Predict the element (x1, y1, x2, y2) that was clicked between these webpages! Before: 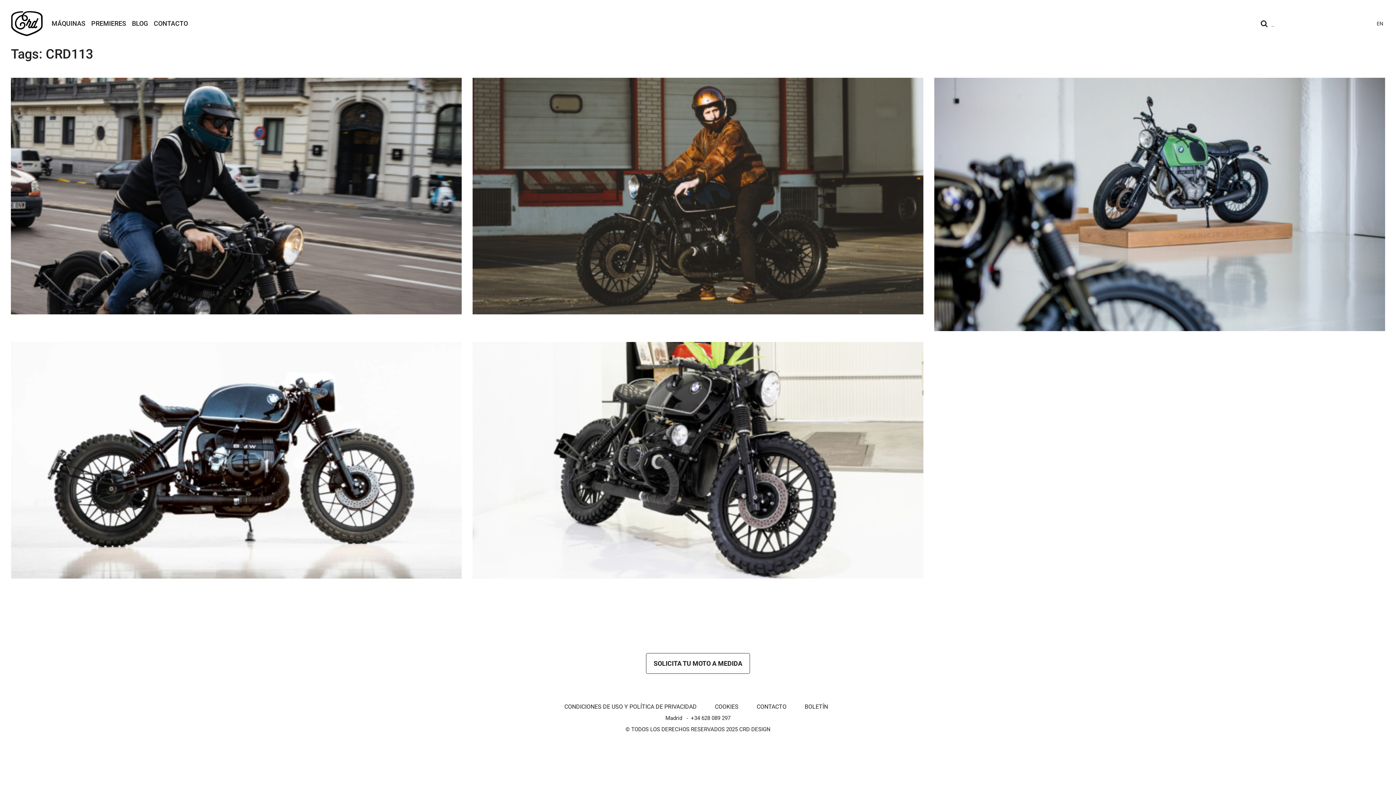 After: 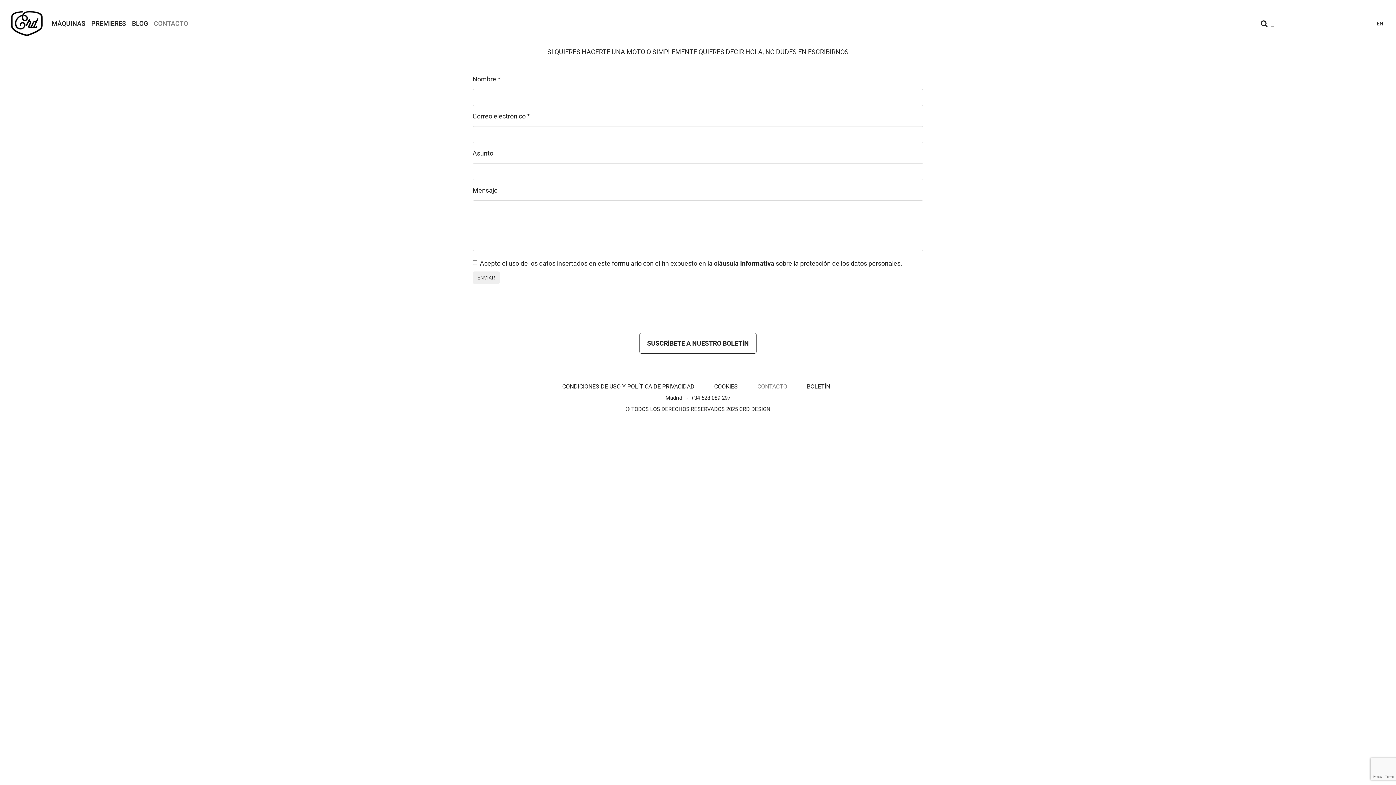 Action: bbox: (756, 703, 786, 710) label: CONTACTO